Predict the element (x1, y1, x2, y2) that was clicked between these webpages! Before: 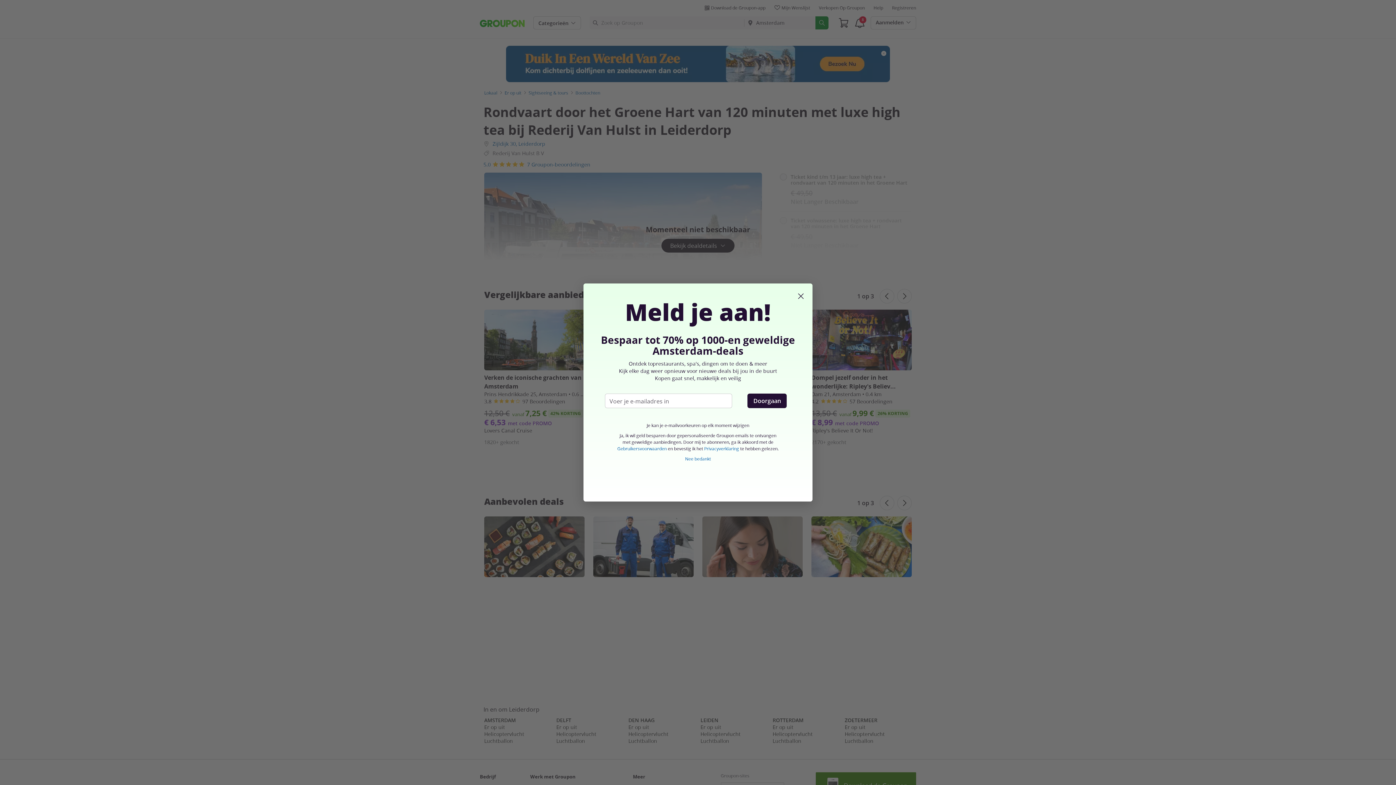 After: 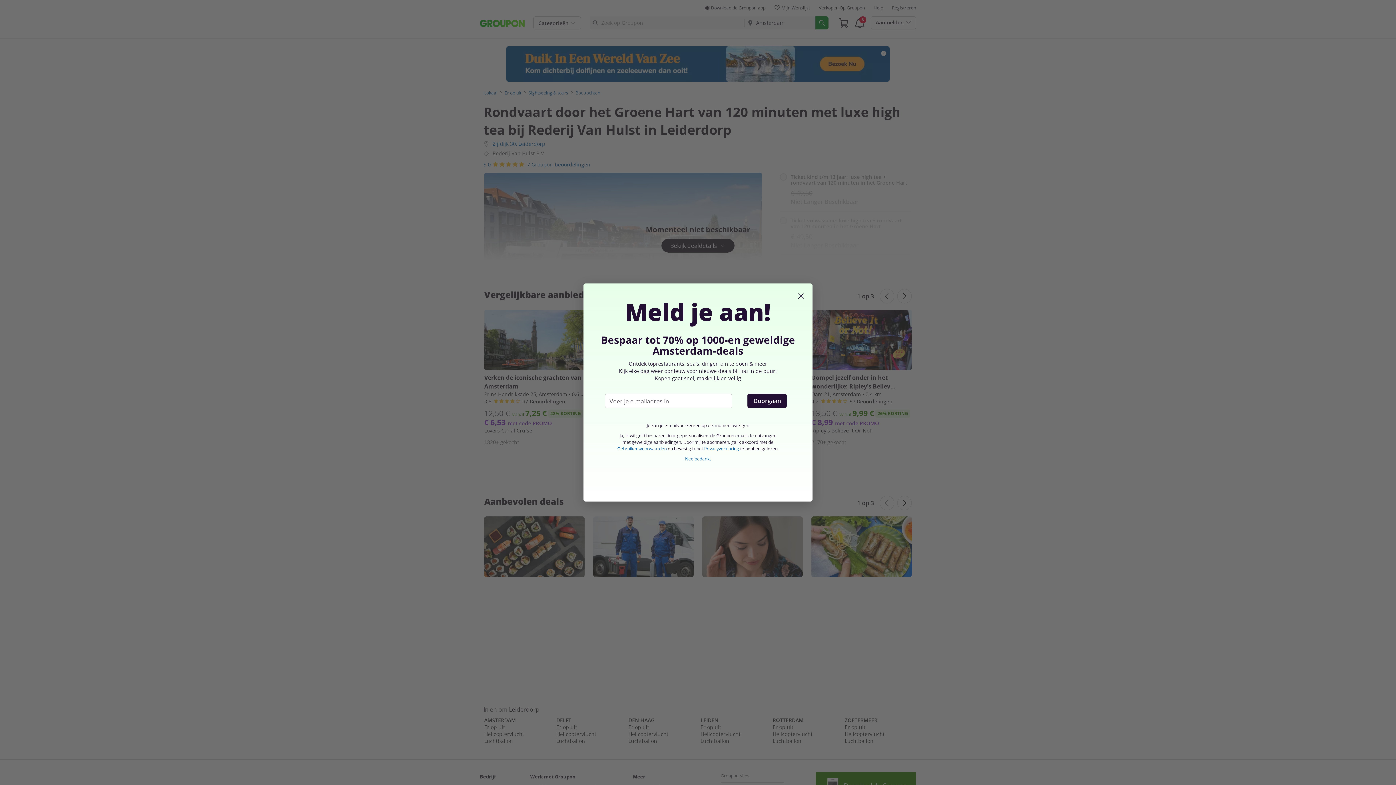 Action: label: Privacyverklaring bbox: (704, 445, 739, 451)